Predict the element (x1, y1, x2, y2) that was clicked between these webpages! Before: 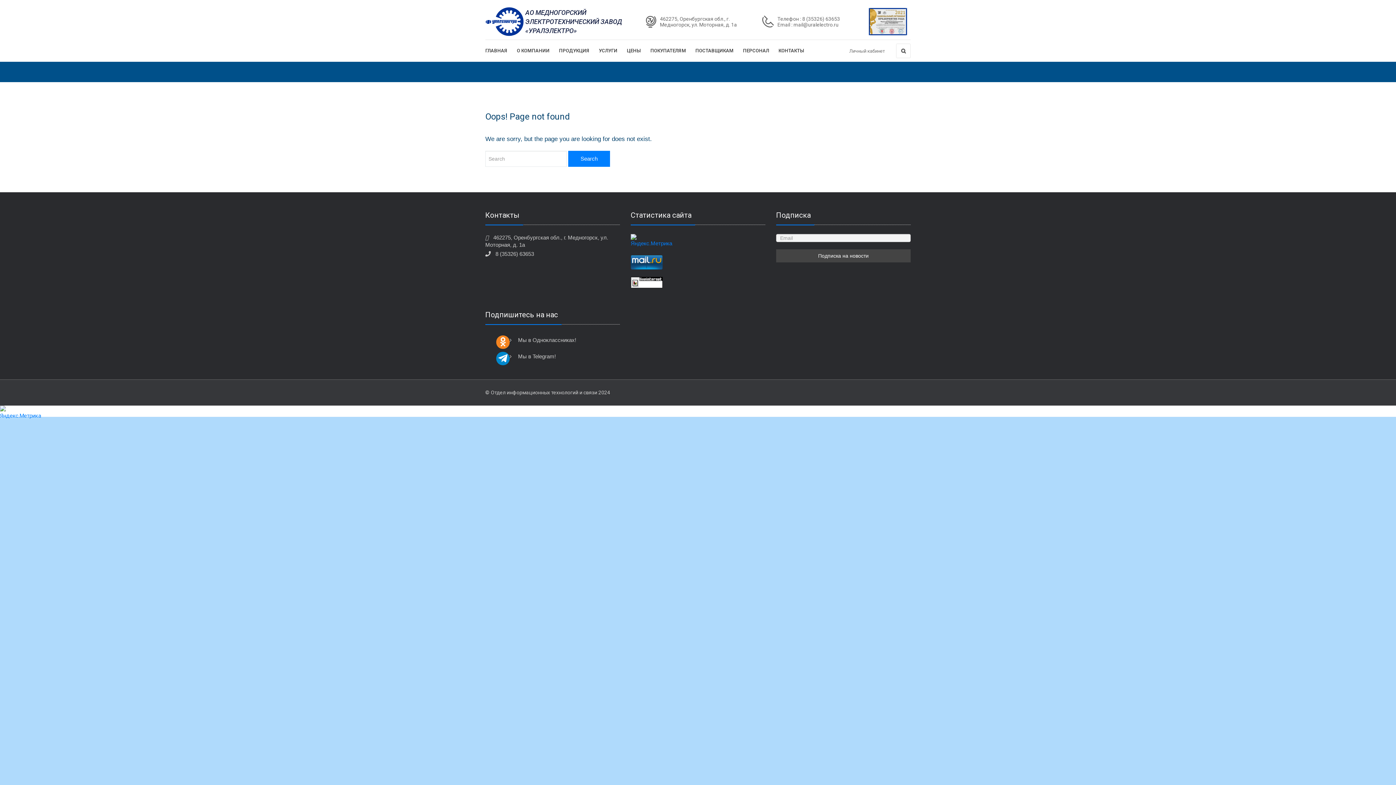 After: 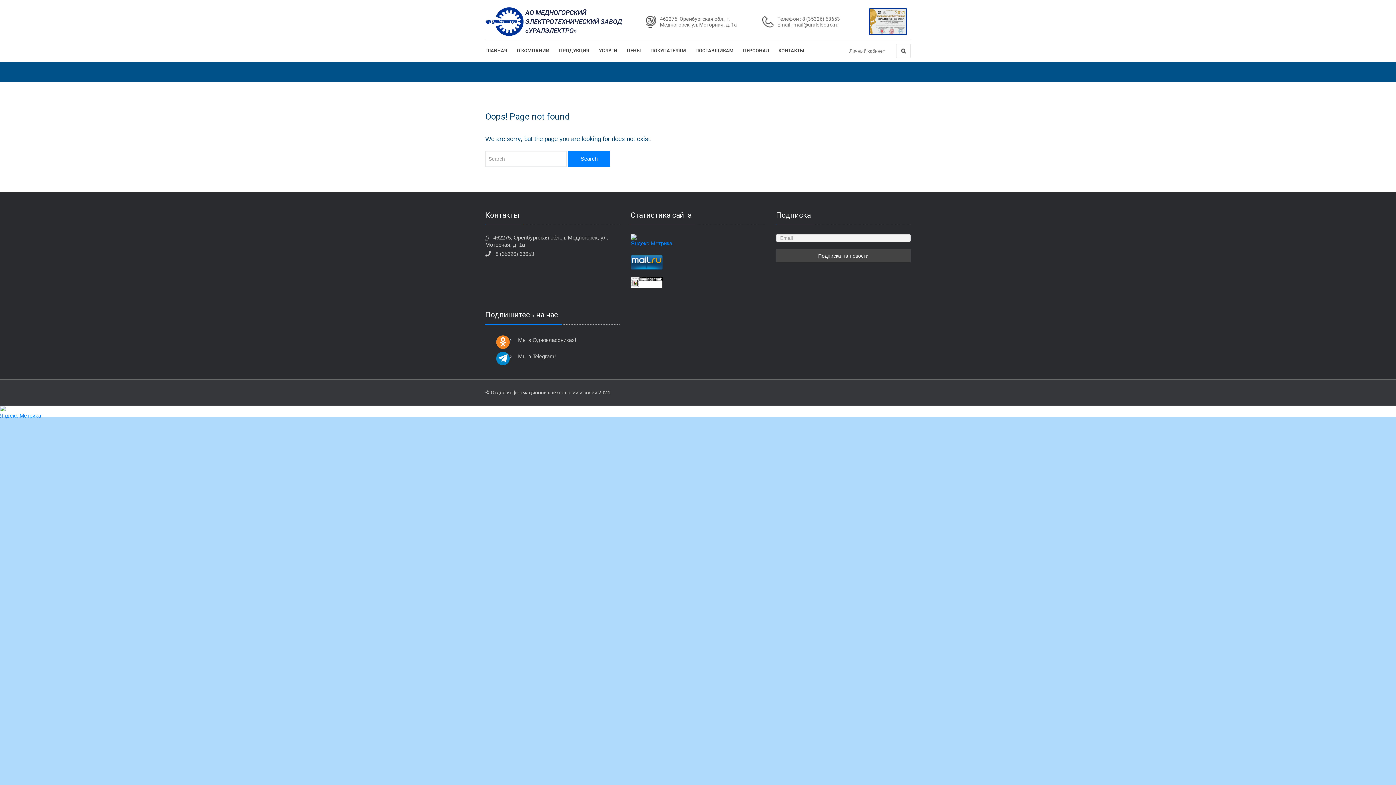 Action: bbox: (0, 405, 1396, 417)